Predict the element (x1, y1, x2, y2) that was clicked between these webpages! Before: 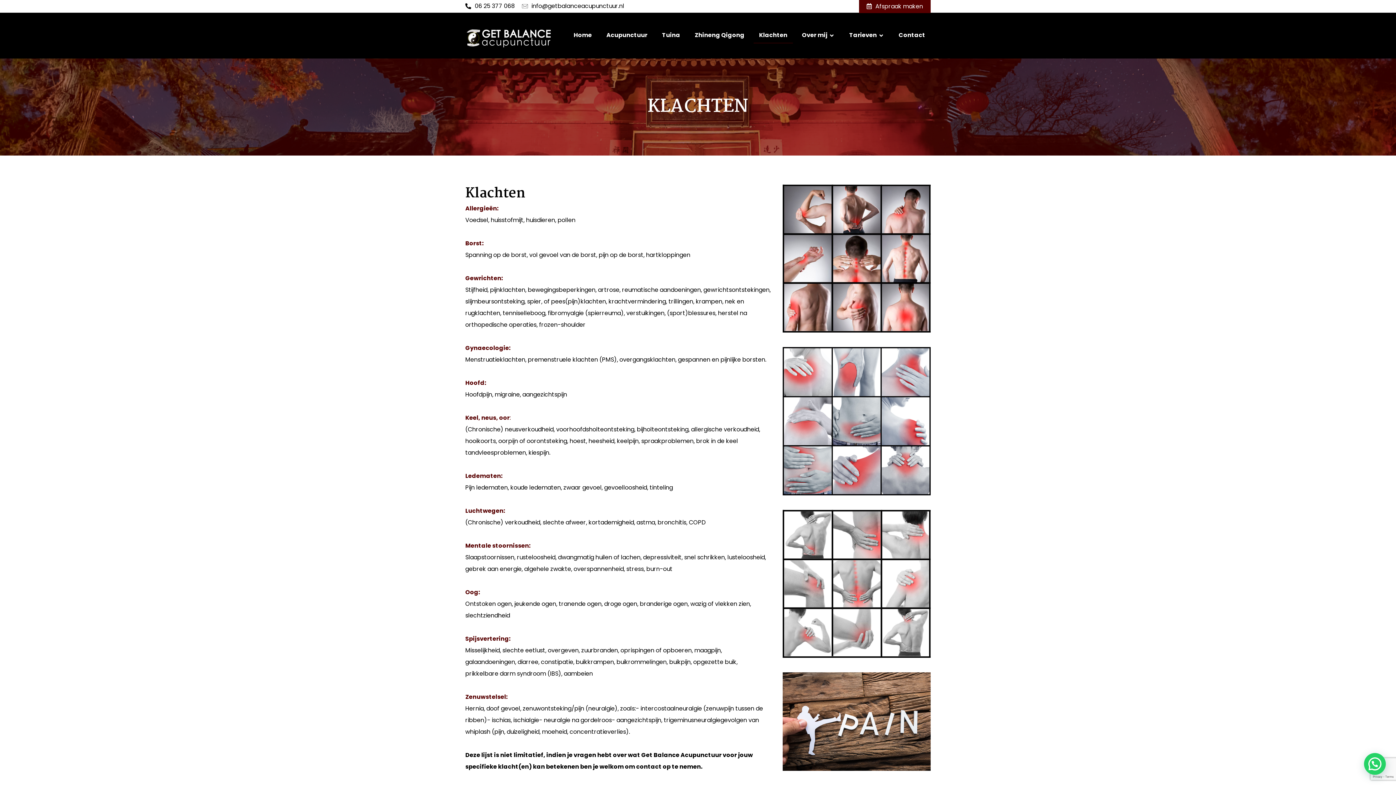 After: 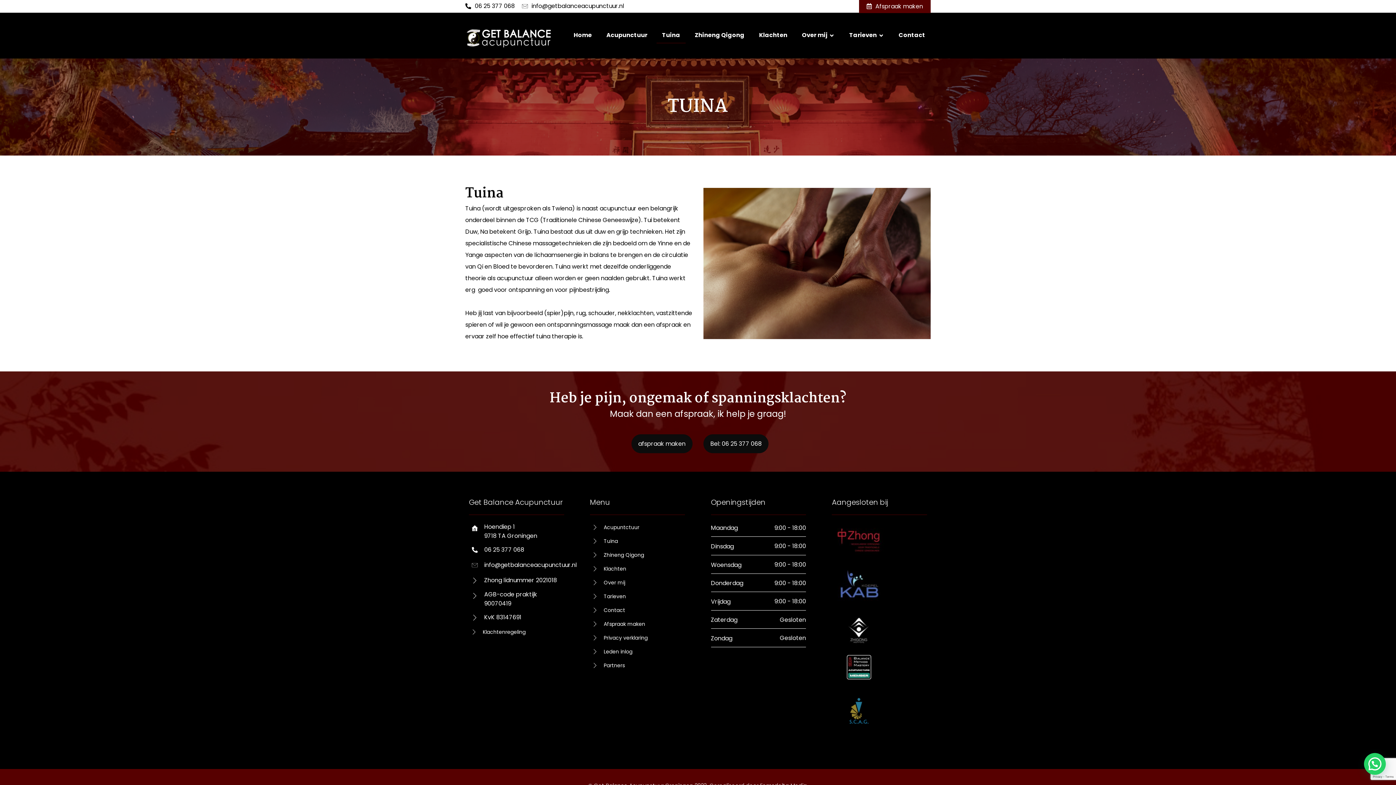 Action: label: Tuina bbox: (656, 27, 685, 43)